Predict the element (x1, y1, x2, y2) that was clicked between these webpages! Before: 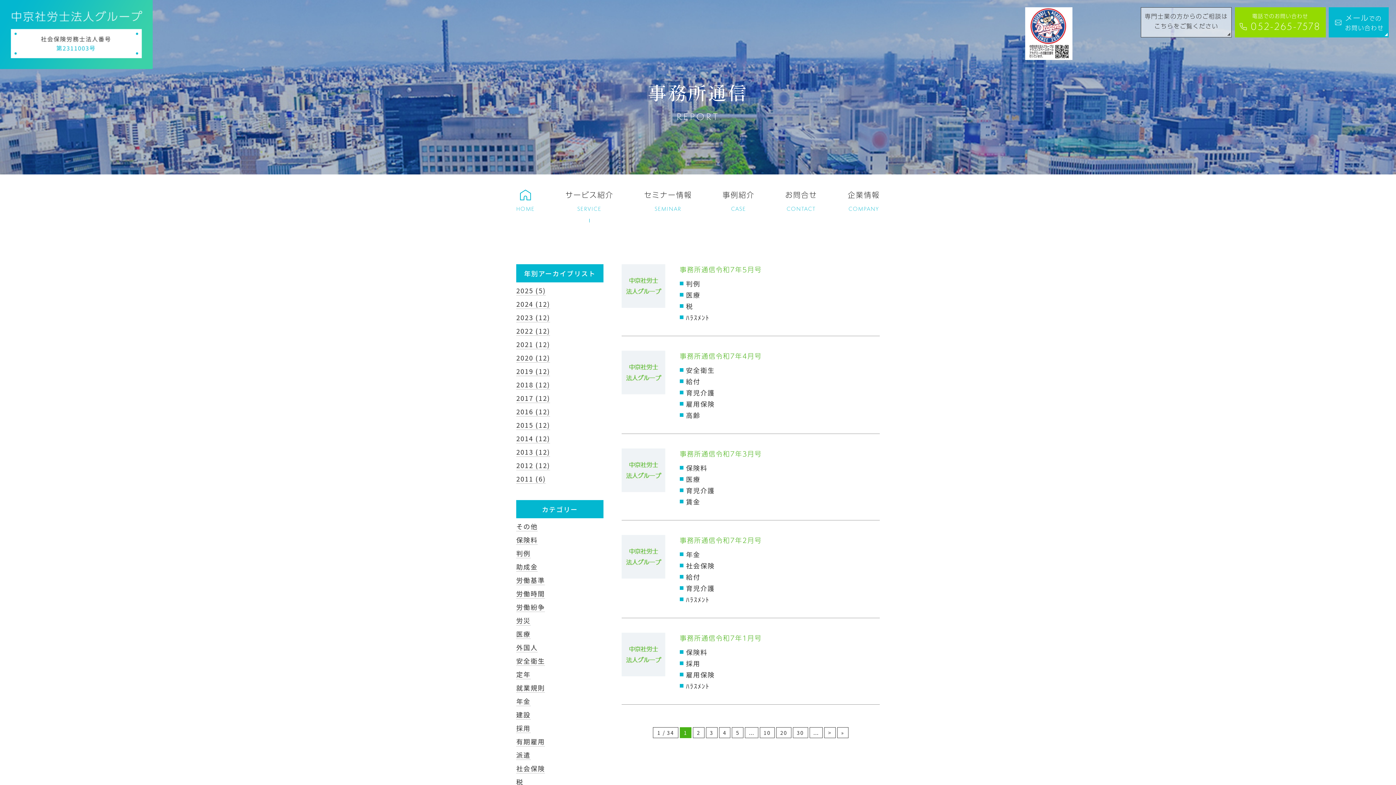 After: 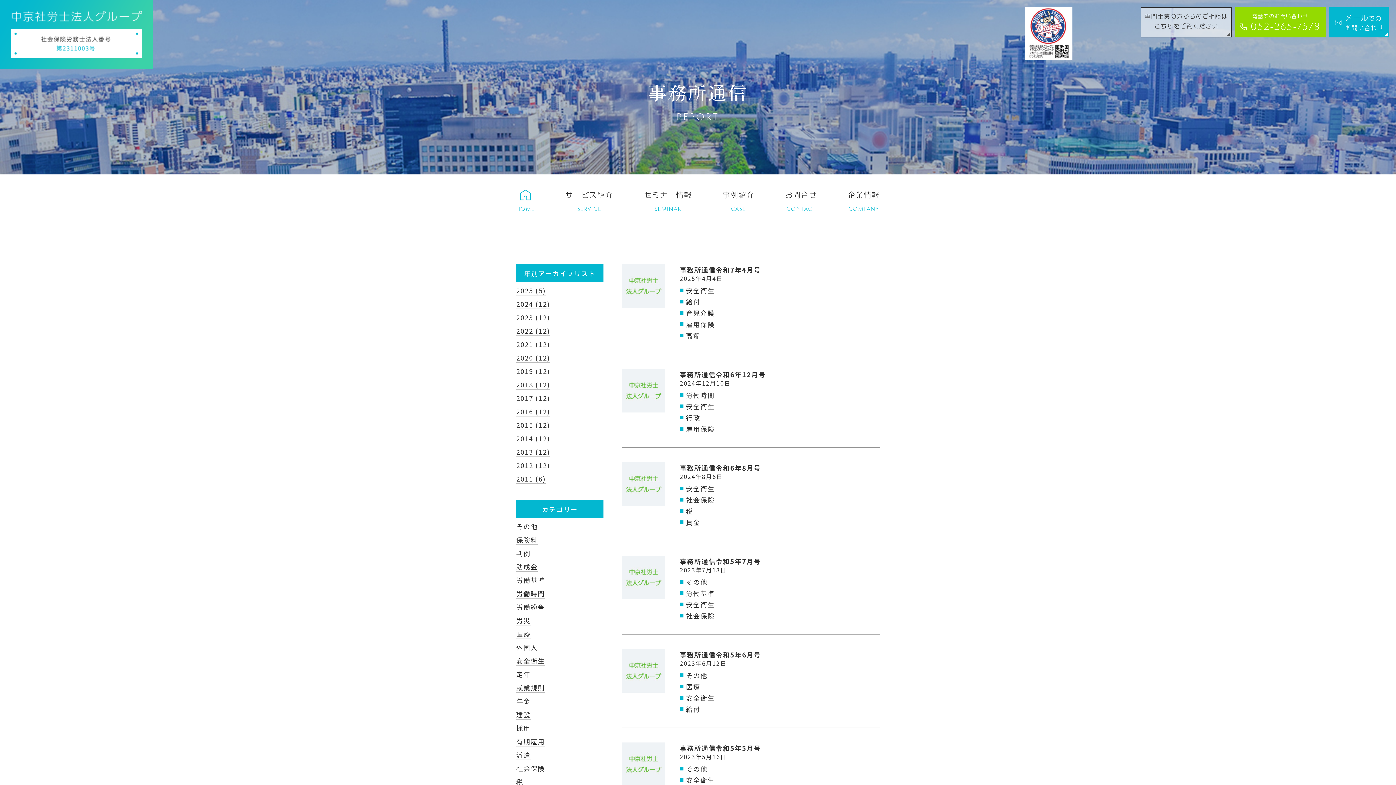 Action: label: 安全衛生 bbox: (516, 656, 545, 666)